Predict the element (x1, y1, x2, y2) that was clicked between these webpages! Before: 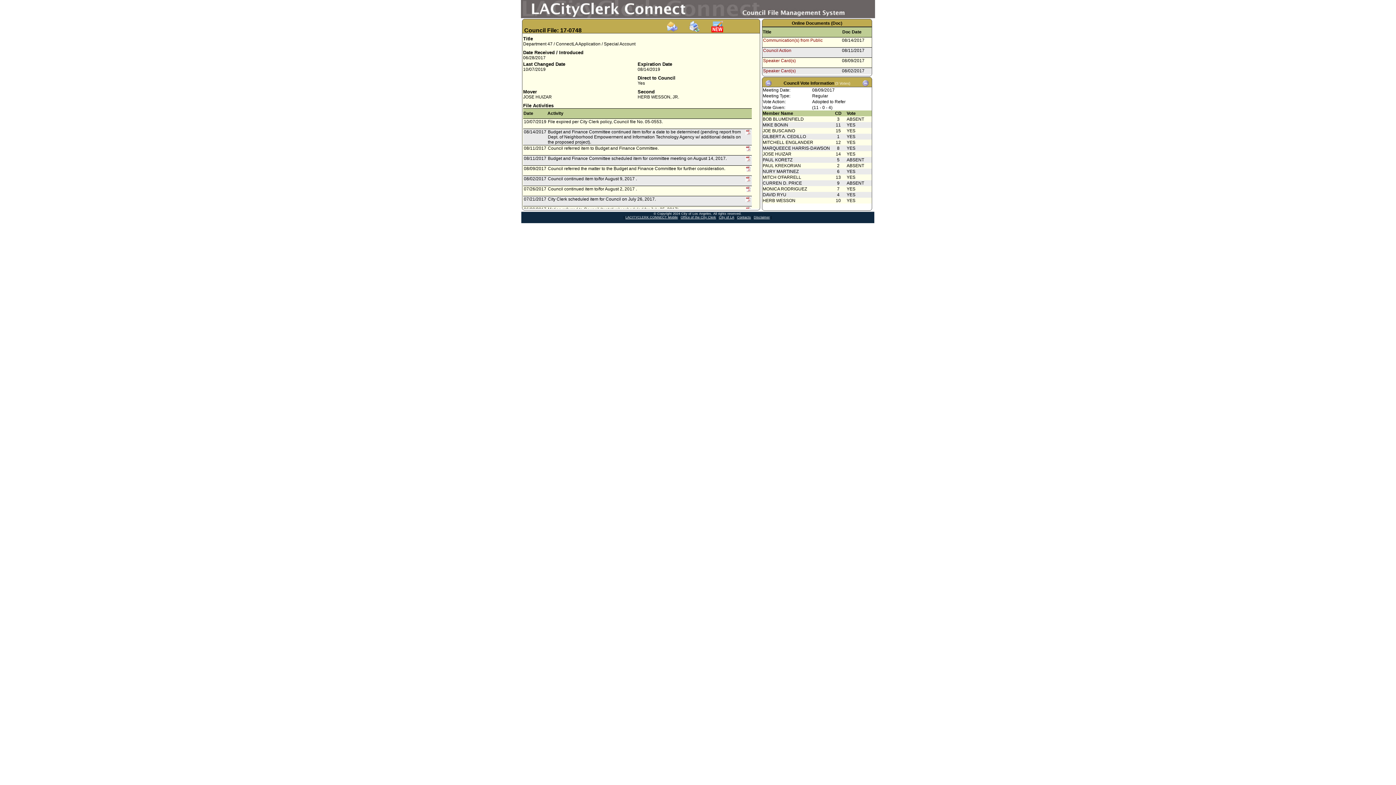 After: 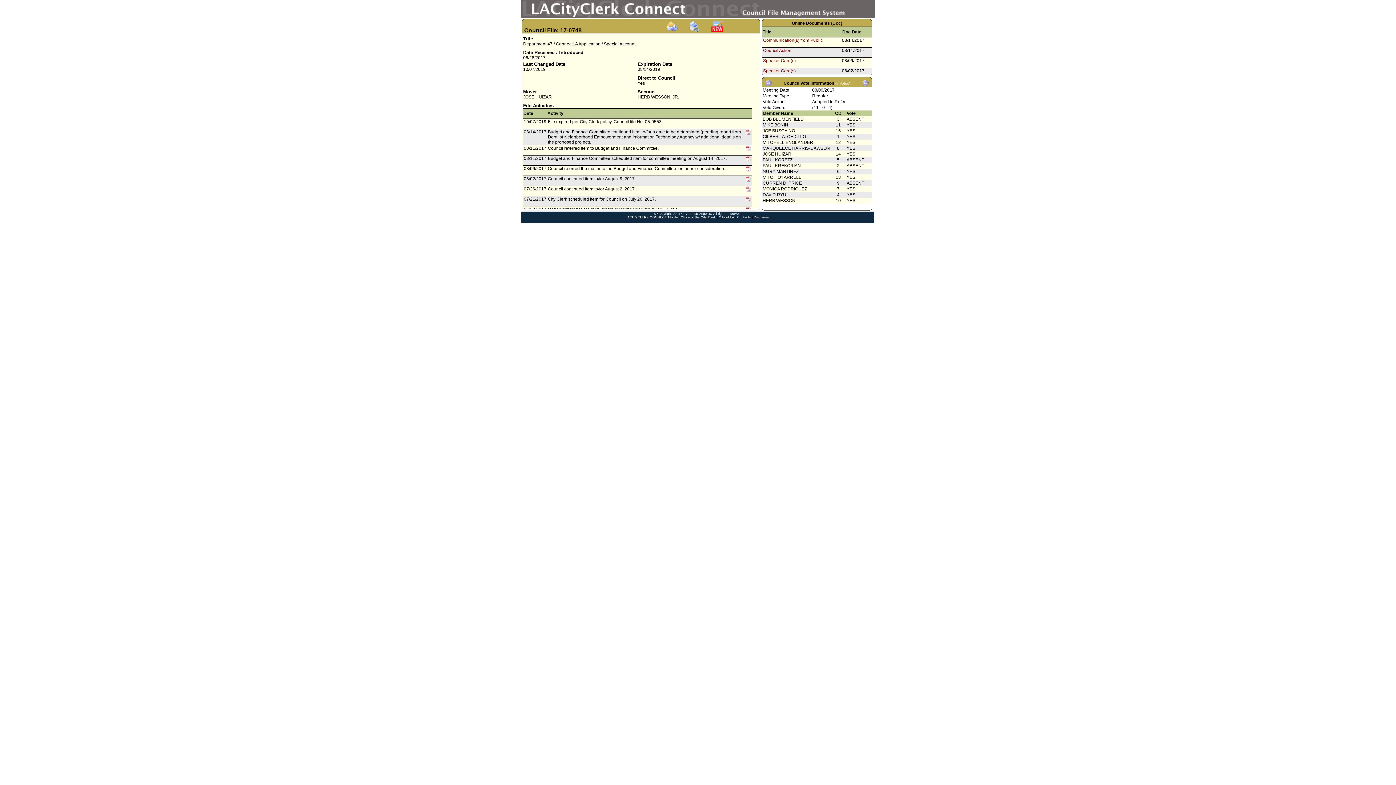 Action: bbox: (625, 215, 678, 219) label: LACITYCLERK CONNECT Mobile